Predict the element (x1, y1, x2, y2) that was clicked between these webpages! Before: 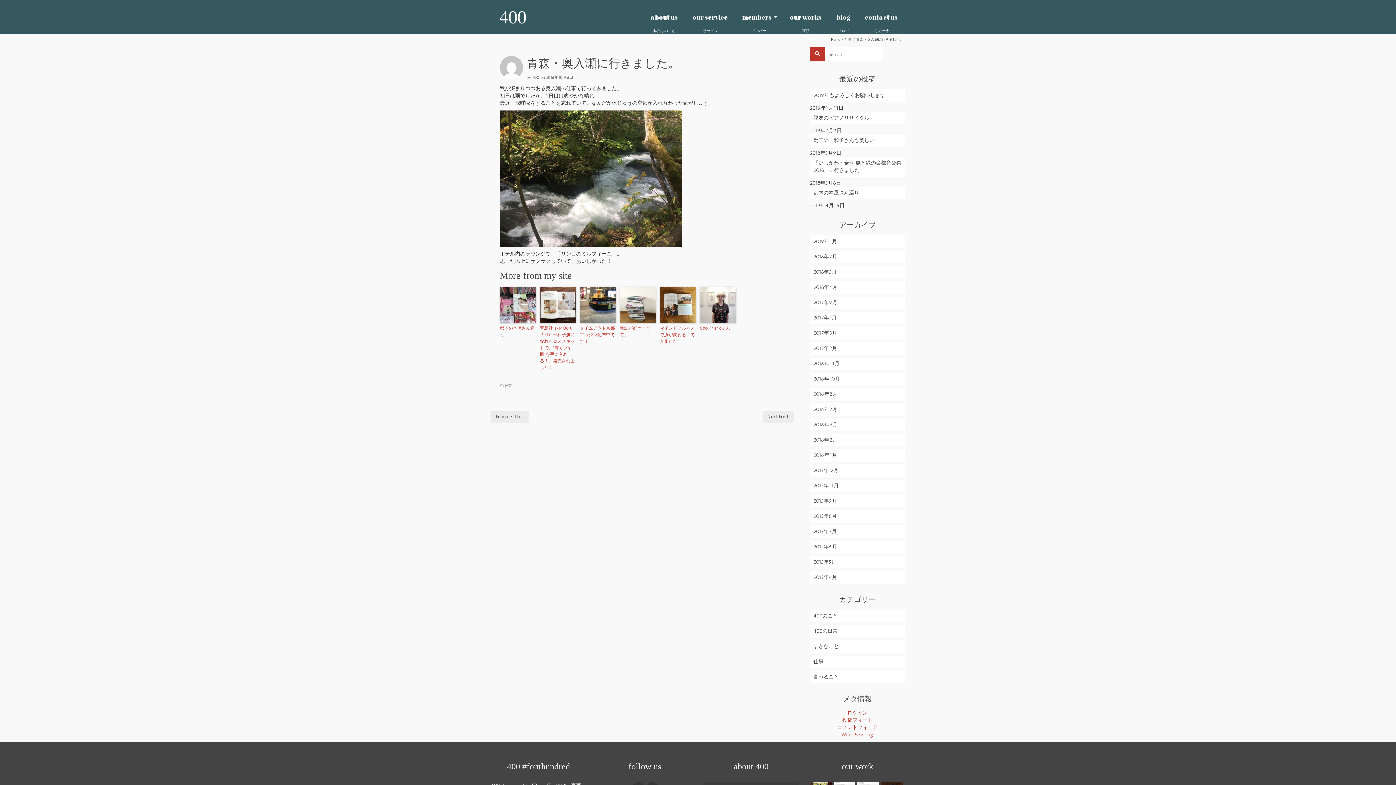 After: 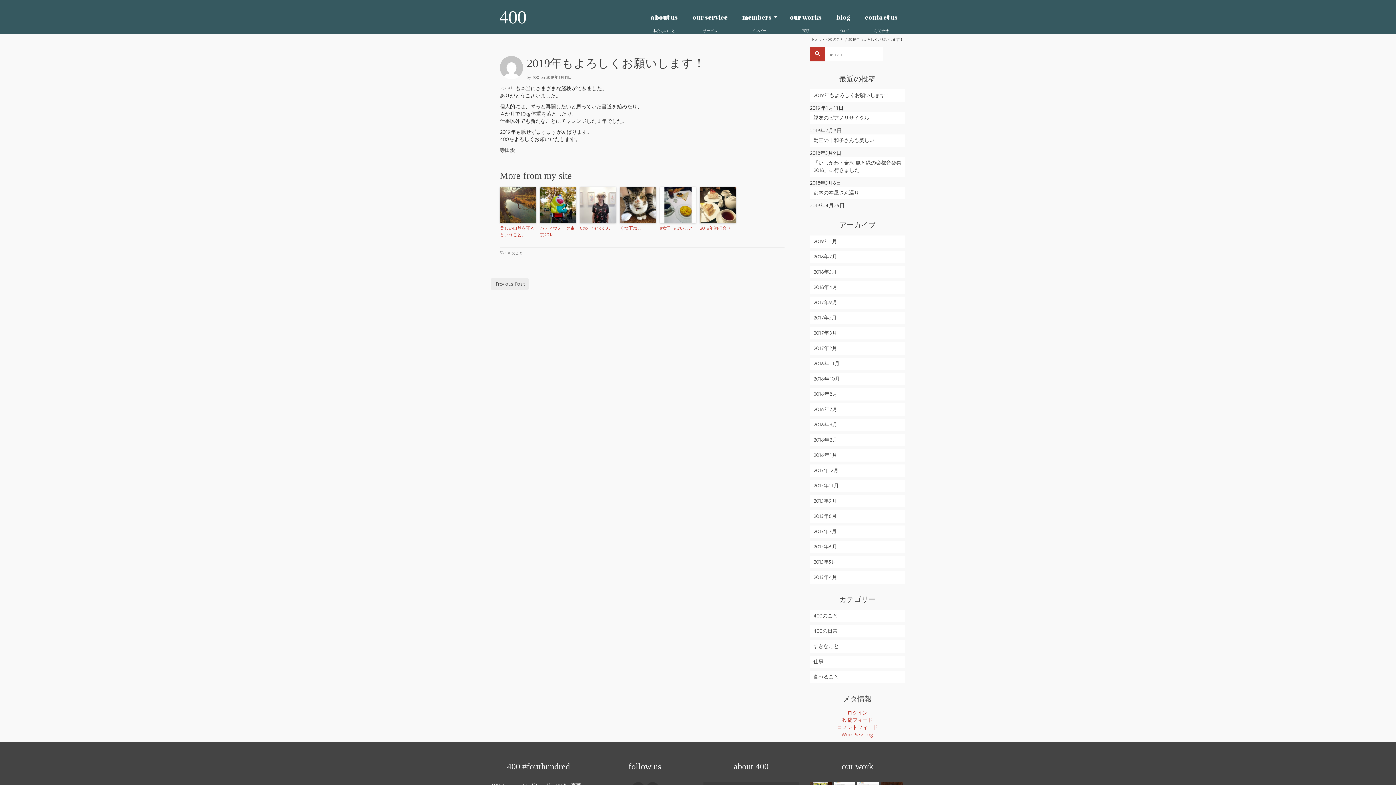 Action: label: 2019年もよろしくお願いします！ bbox: (810, 89, 905, 101)